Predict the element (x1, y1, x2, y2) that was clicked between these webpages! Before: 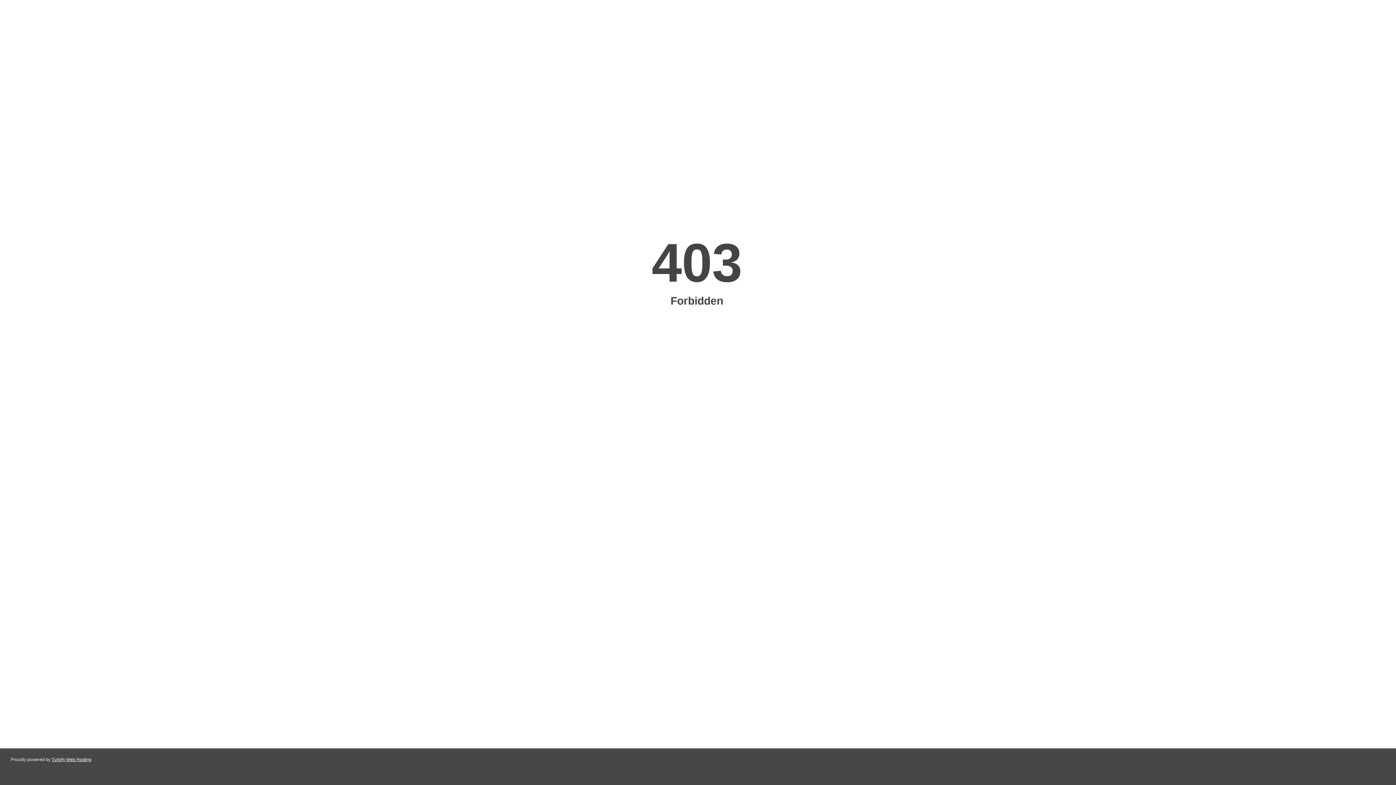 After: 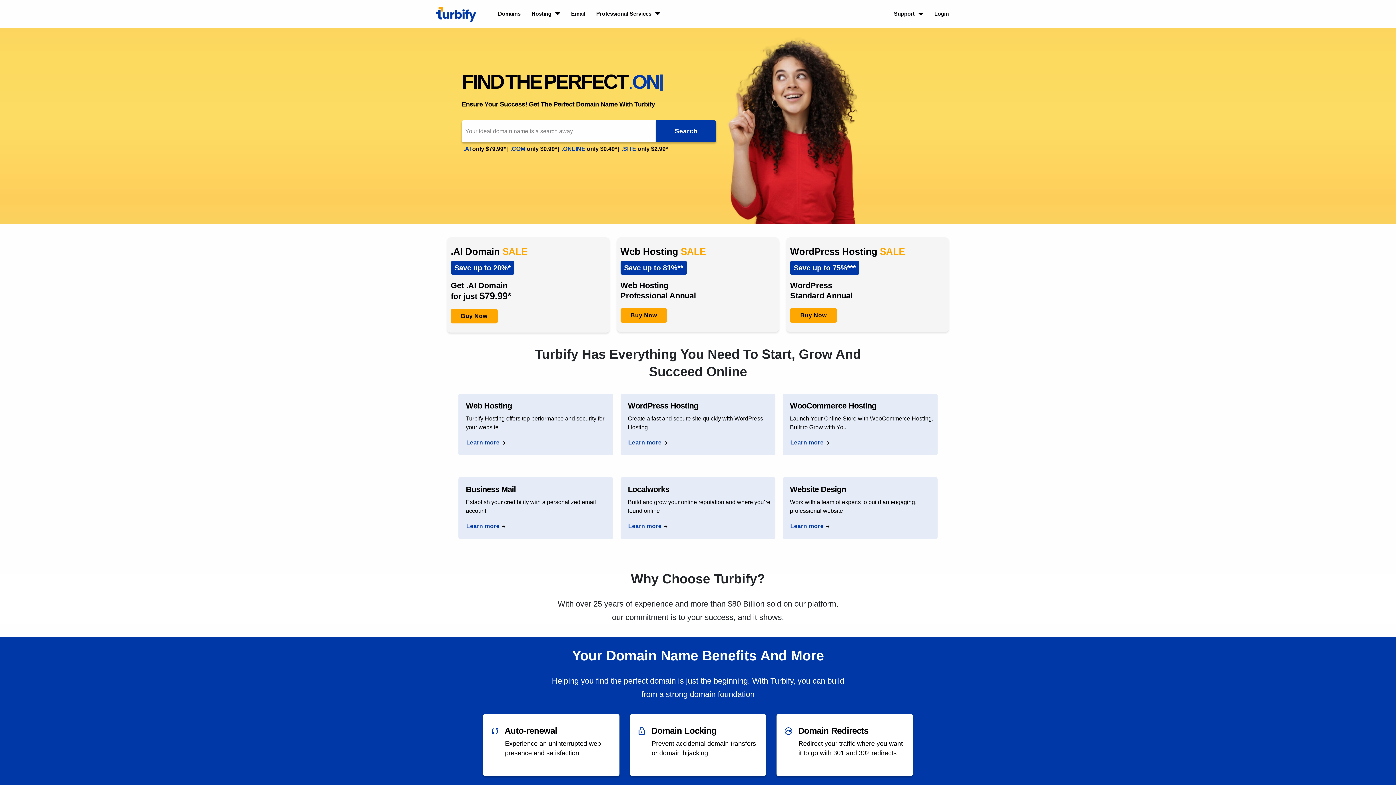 Action: bbox: (51, 757, 91, 762) label: Turbify Web Hosting